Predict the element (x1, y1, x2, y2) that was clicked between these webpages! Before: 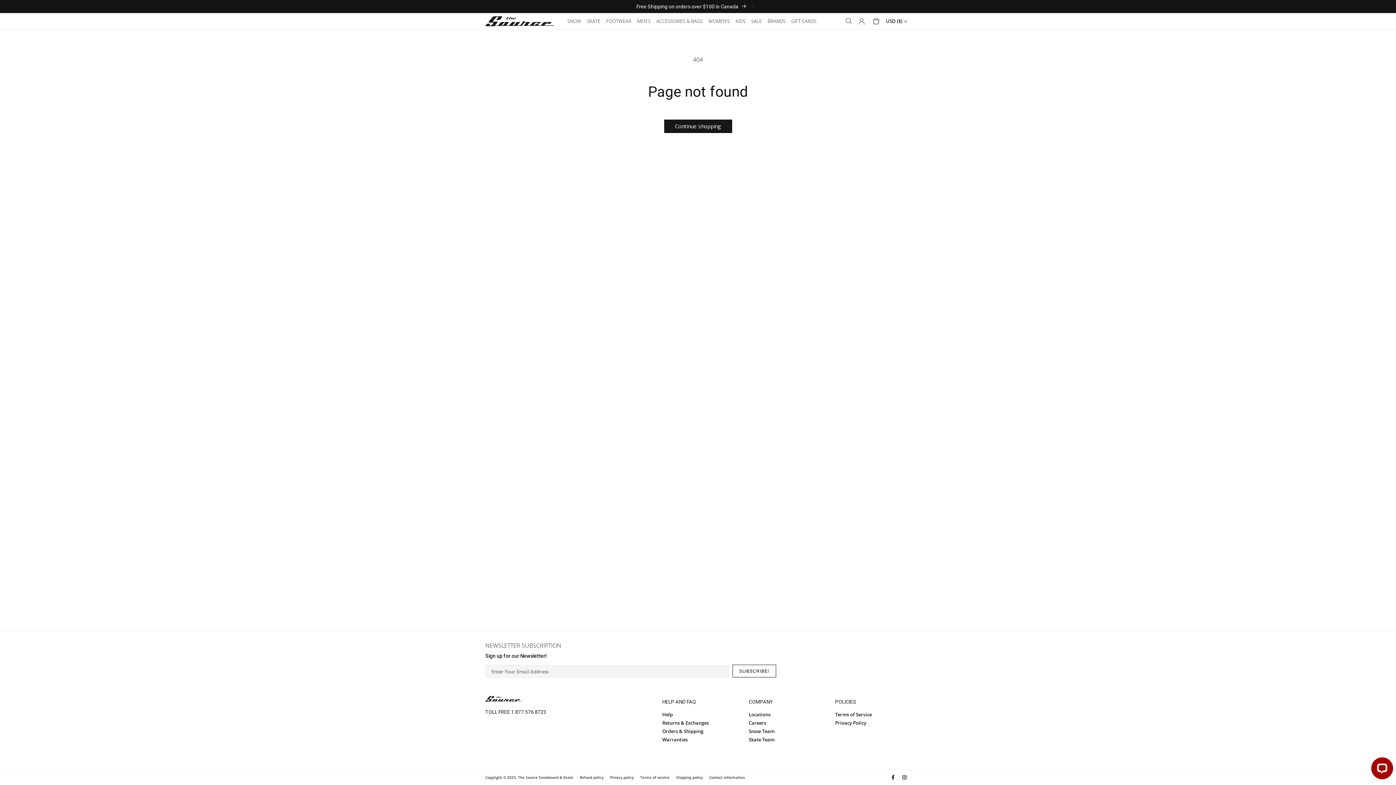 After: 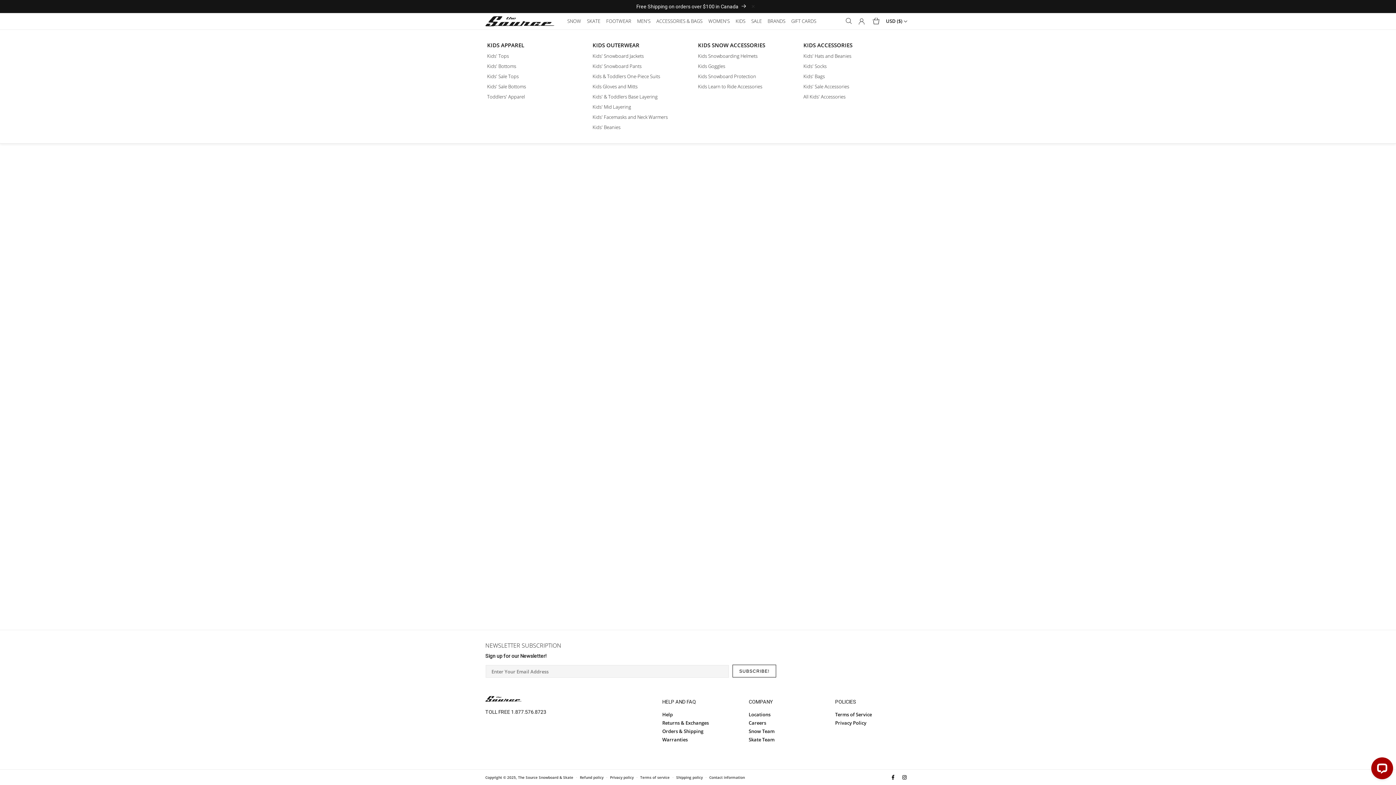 Action: label: KIDS bbox: (732, 15, 748, 27)